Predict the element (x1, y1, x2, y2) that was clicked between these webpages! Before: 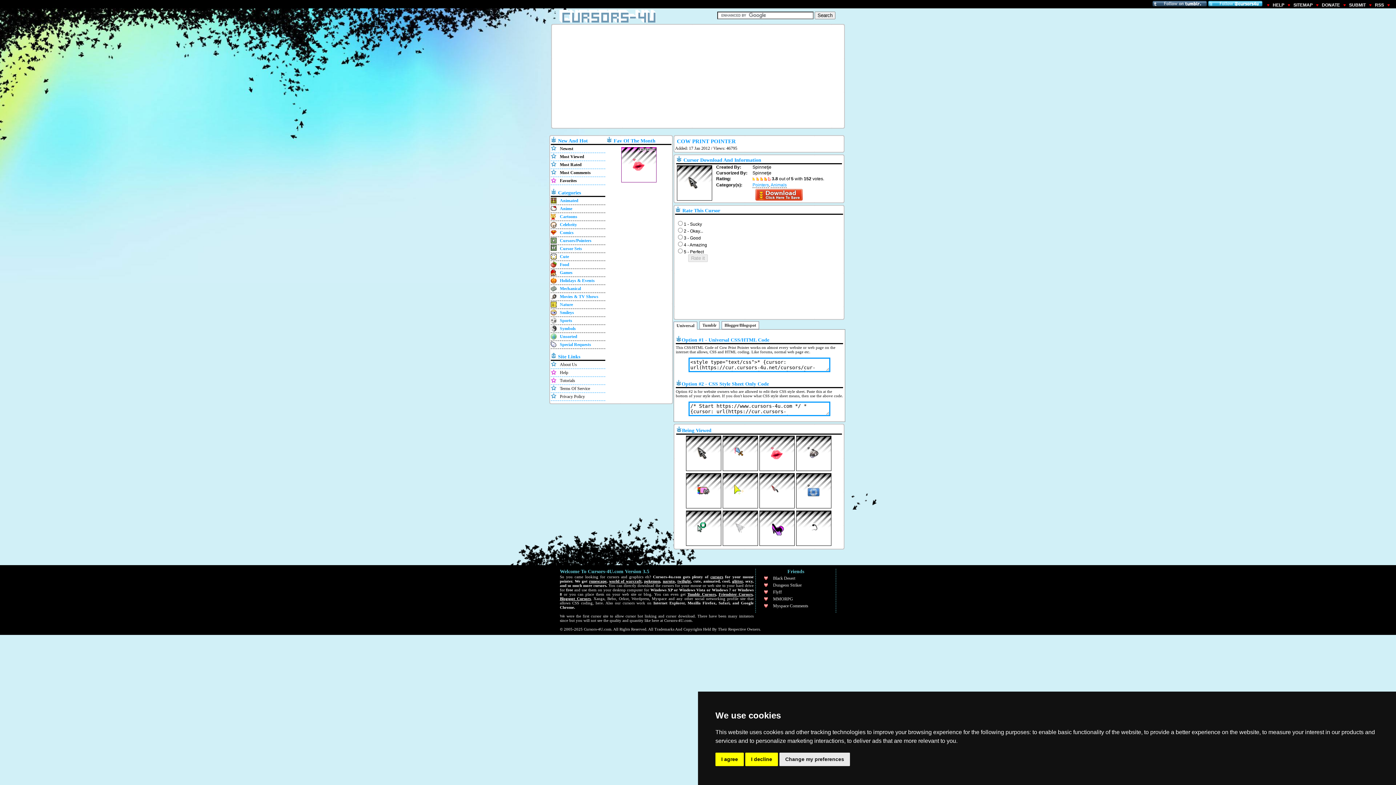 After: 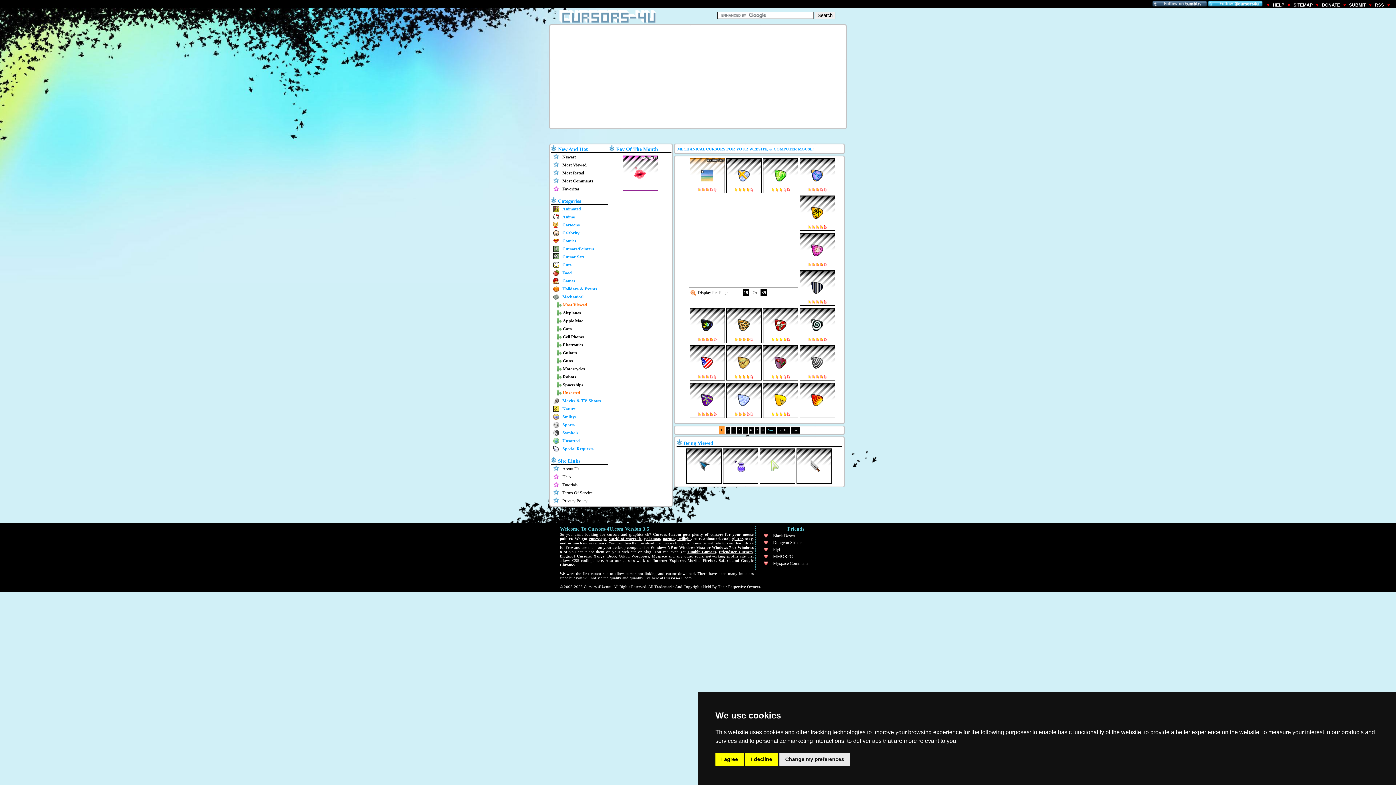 Action: bbox: (560, 286, 581, 291) label: Mechanical